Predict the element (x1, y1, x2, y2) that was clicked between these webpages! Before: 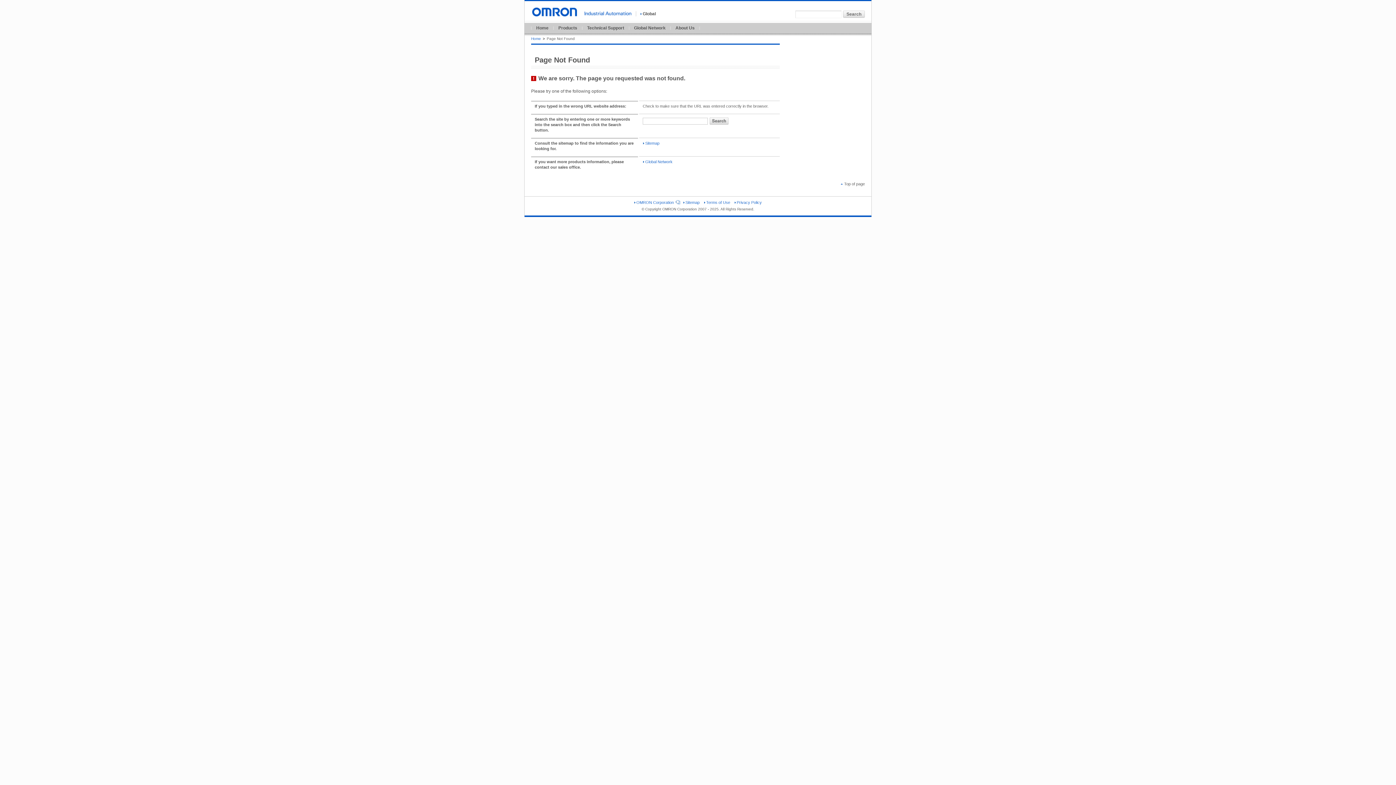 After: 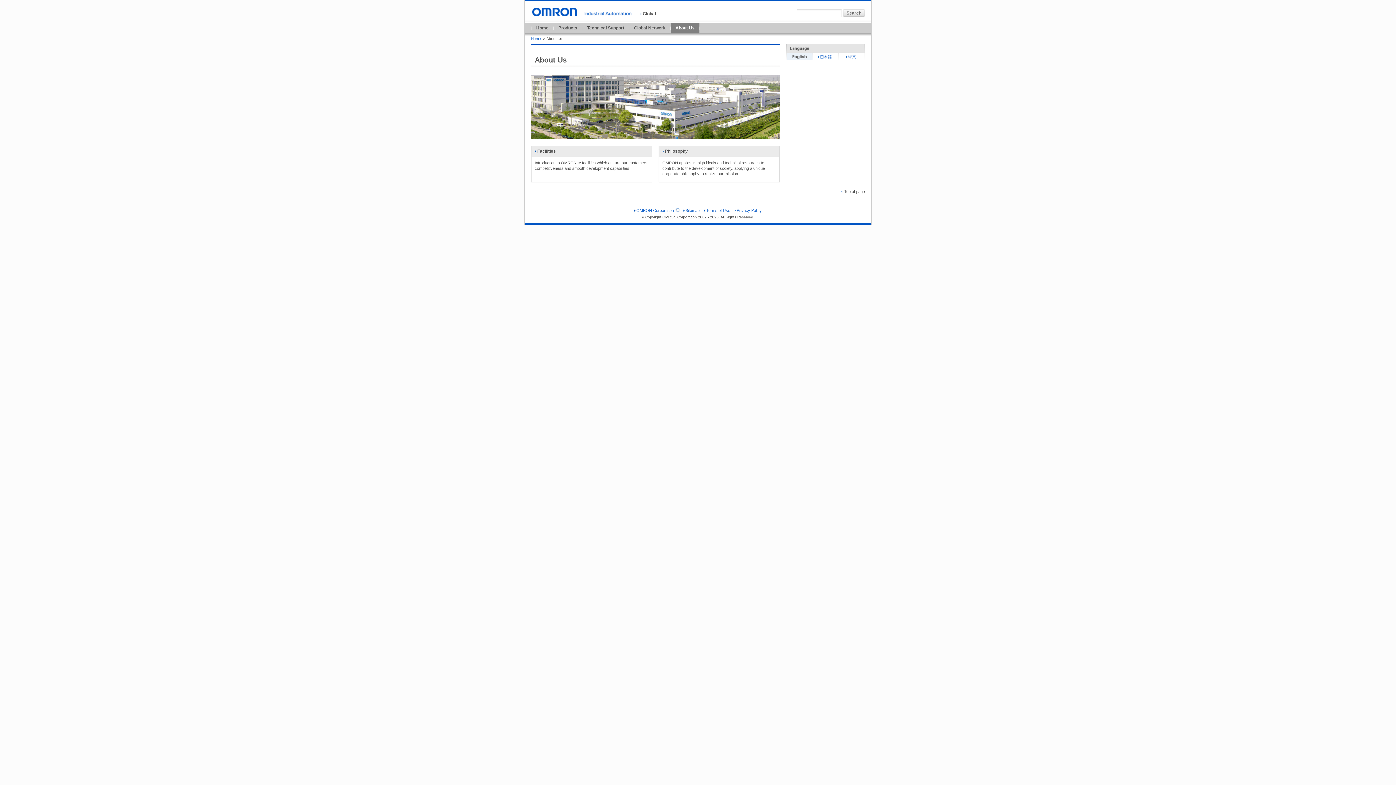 Action: label: About Us bbox: (670, 22, 699, 33)